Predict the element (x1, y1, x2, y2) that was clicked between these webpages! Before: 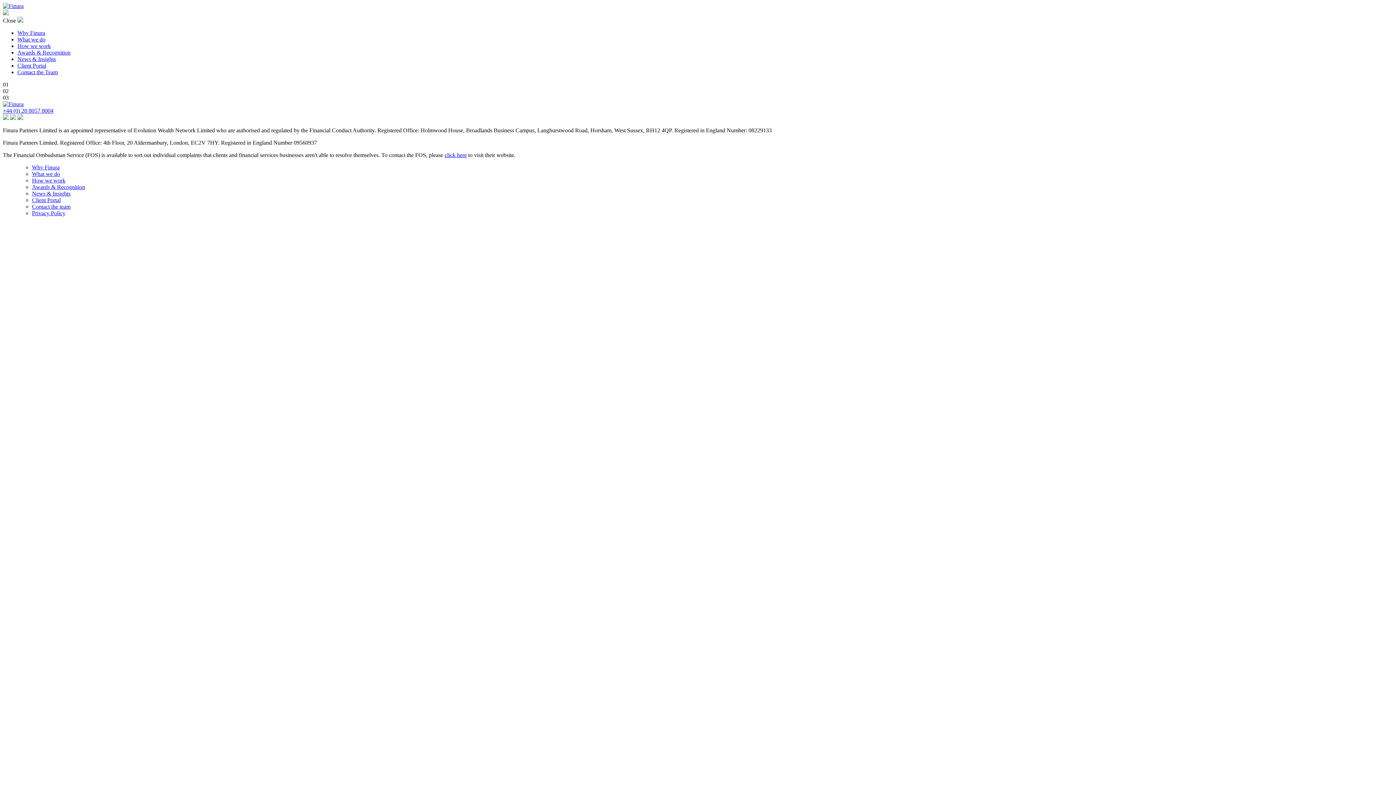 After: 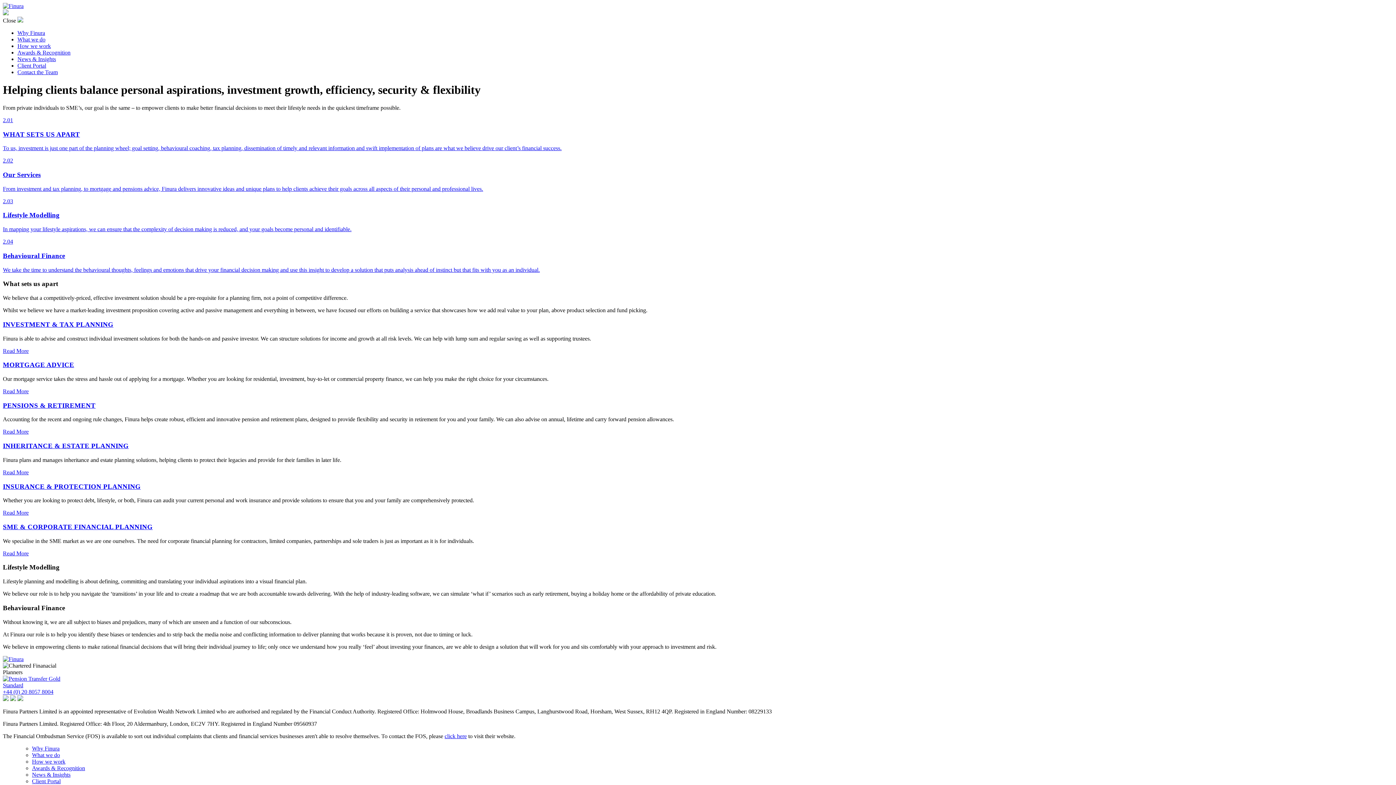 Action: label: What we do bbox: (32, 170, 60, 177)